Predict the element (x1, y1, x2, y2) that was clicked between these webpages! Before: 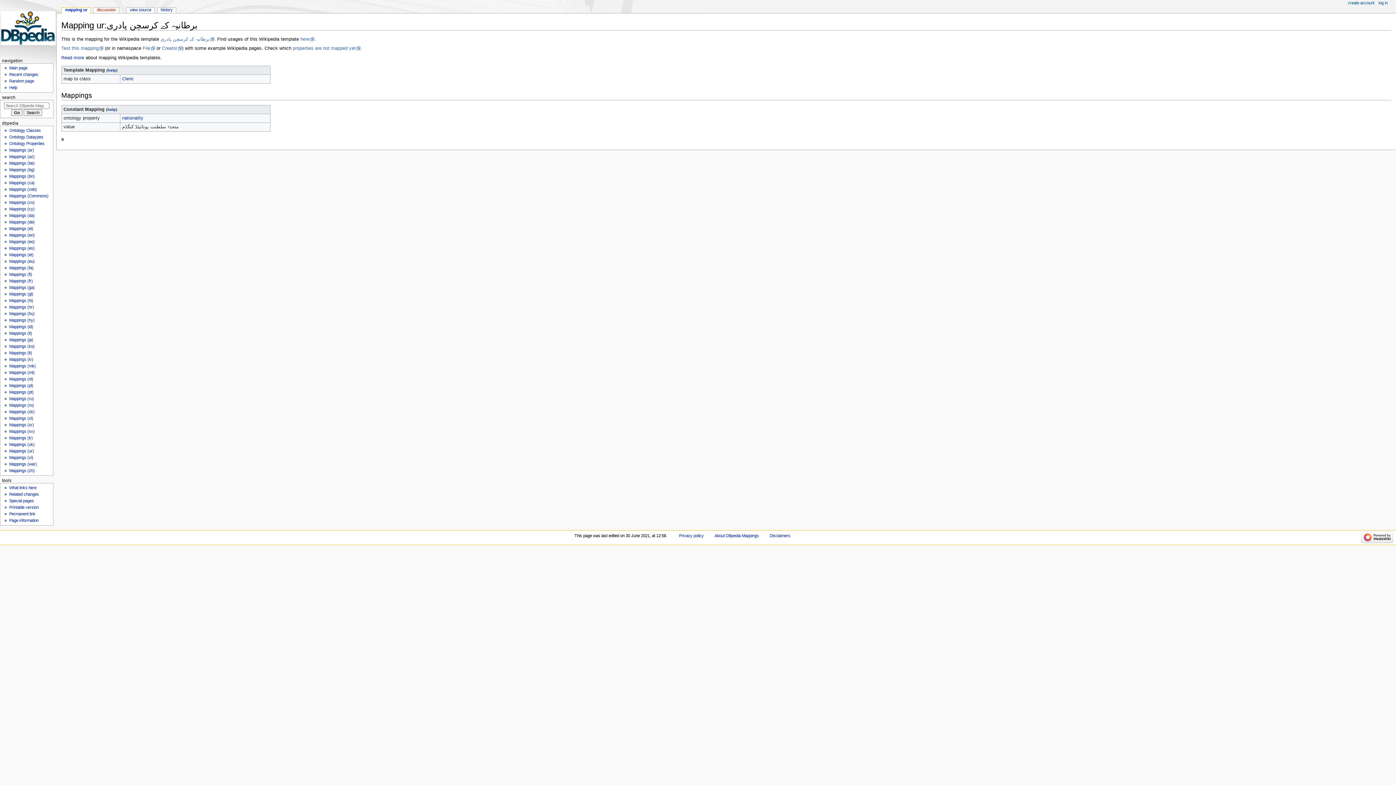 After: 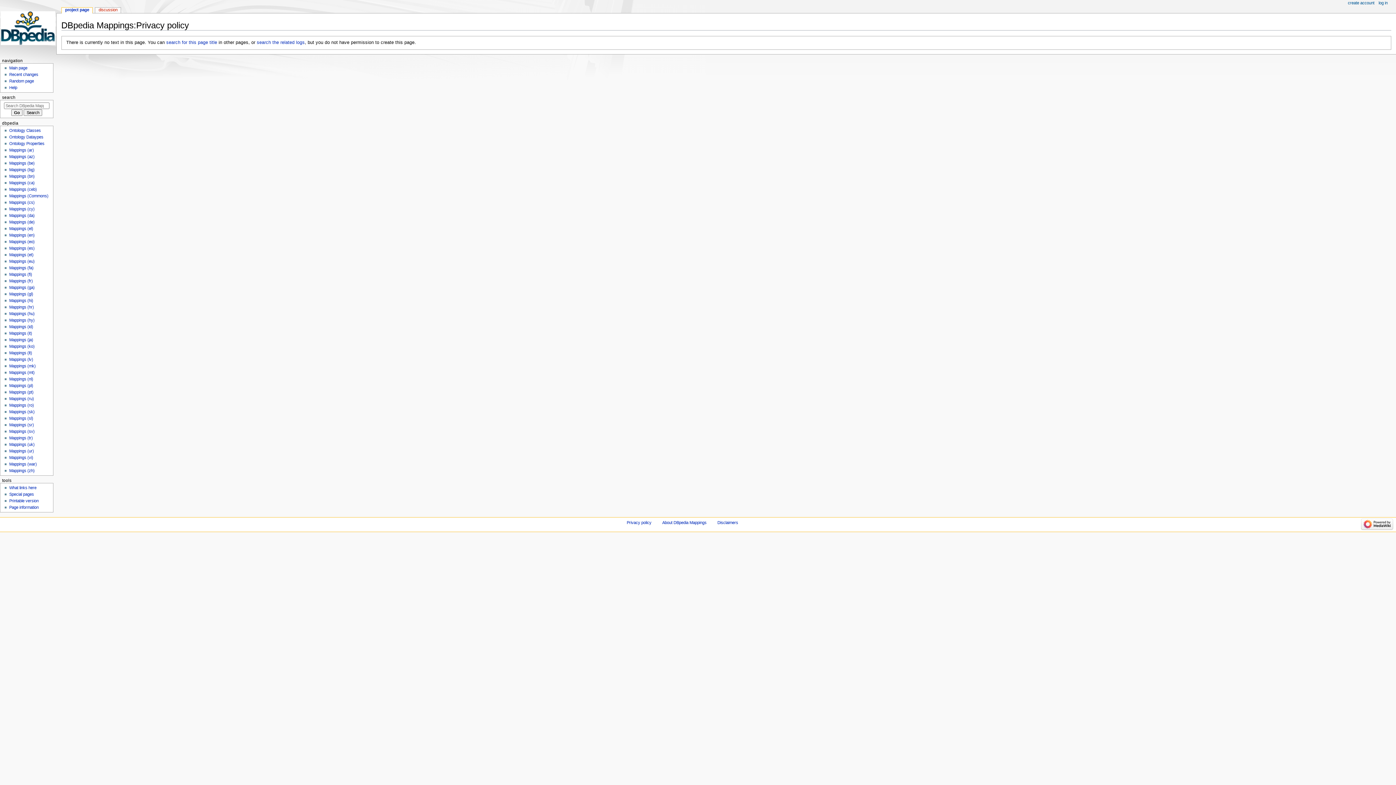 Action: label: Privacy policy bbox: (679, 533, 703, 538)